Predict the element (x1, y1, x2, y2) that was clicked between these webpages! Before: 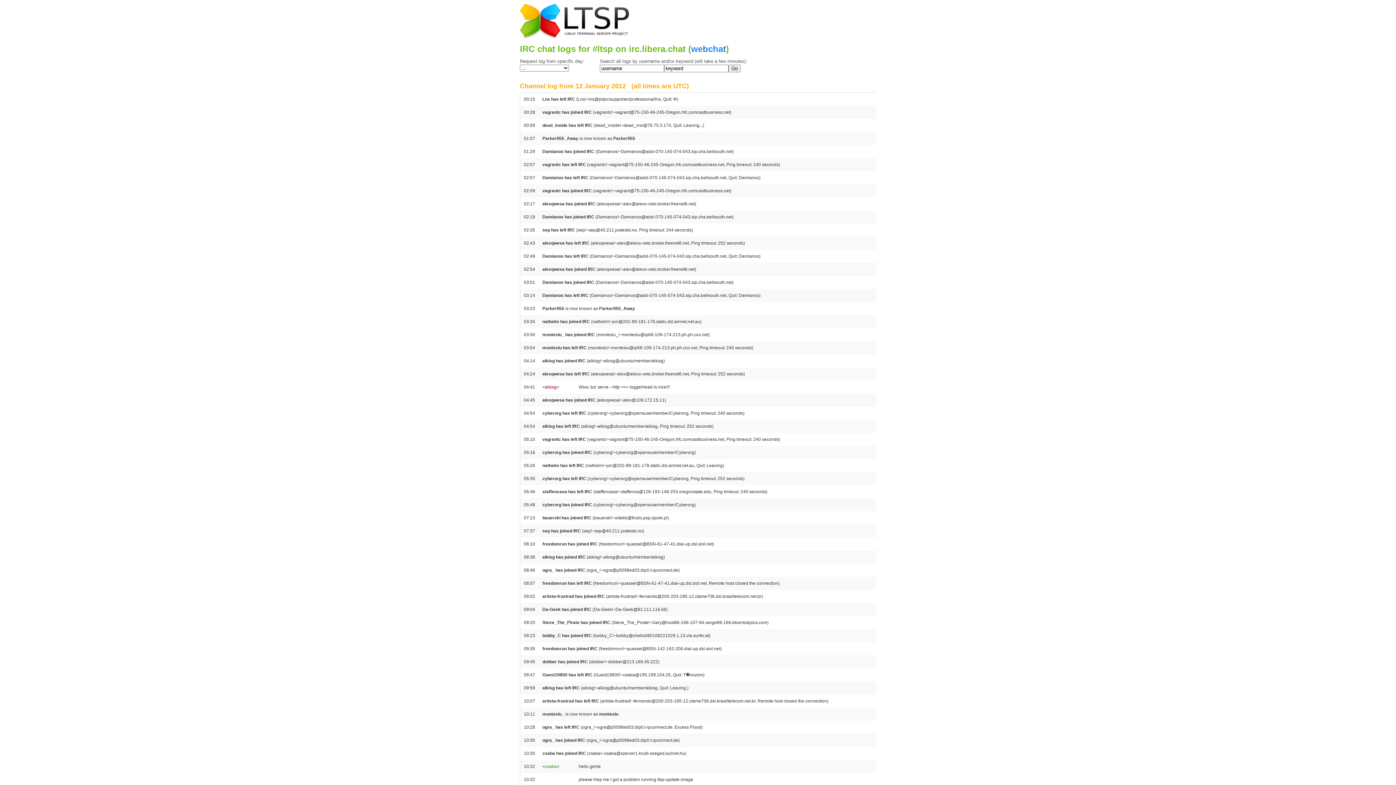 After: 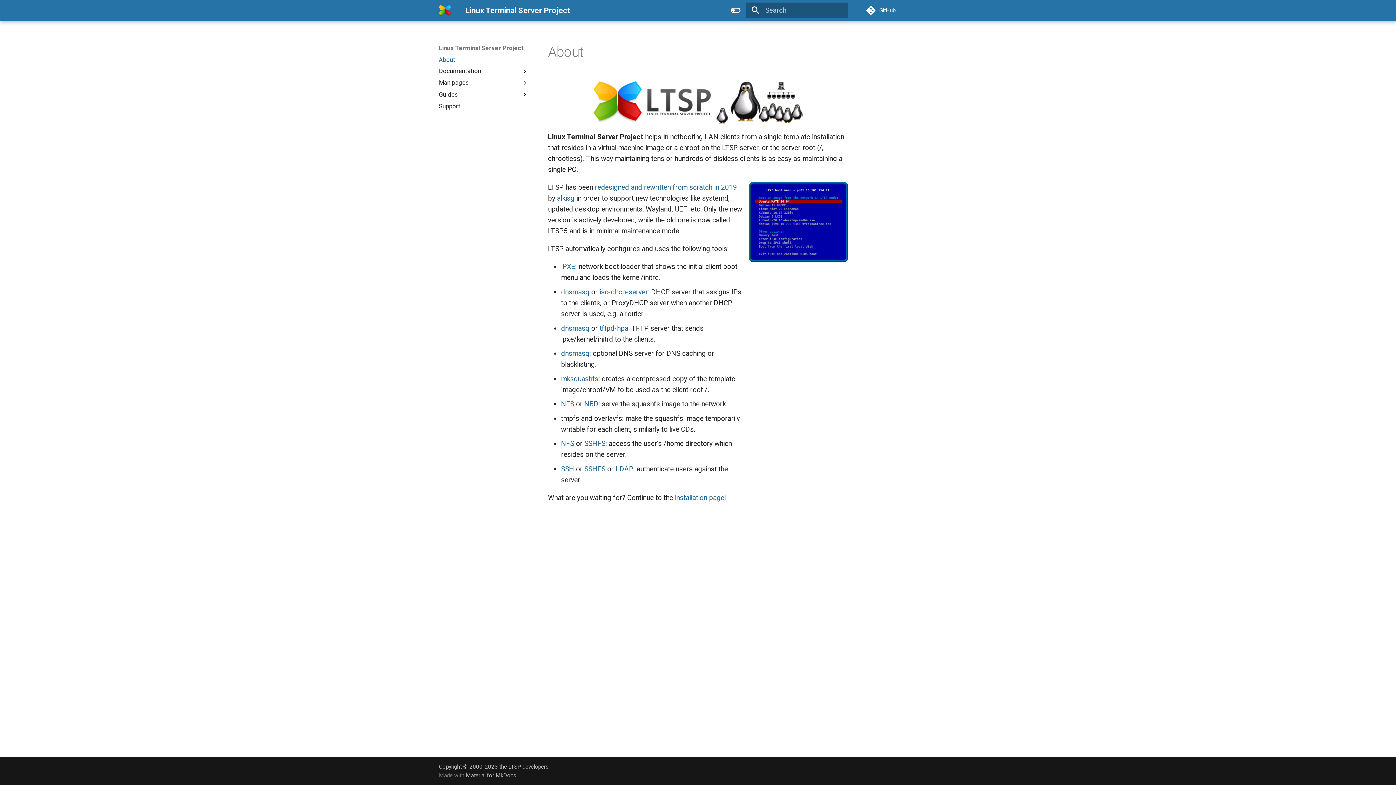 Action: bbox: (520, 37, 629, 42)